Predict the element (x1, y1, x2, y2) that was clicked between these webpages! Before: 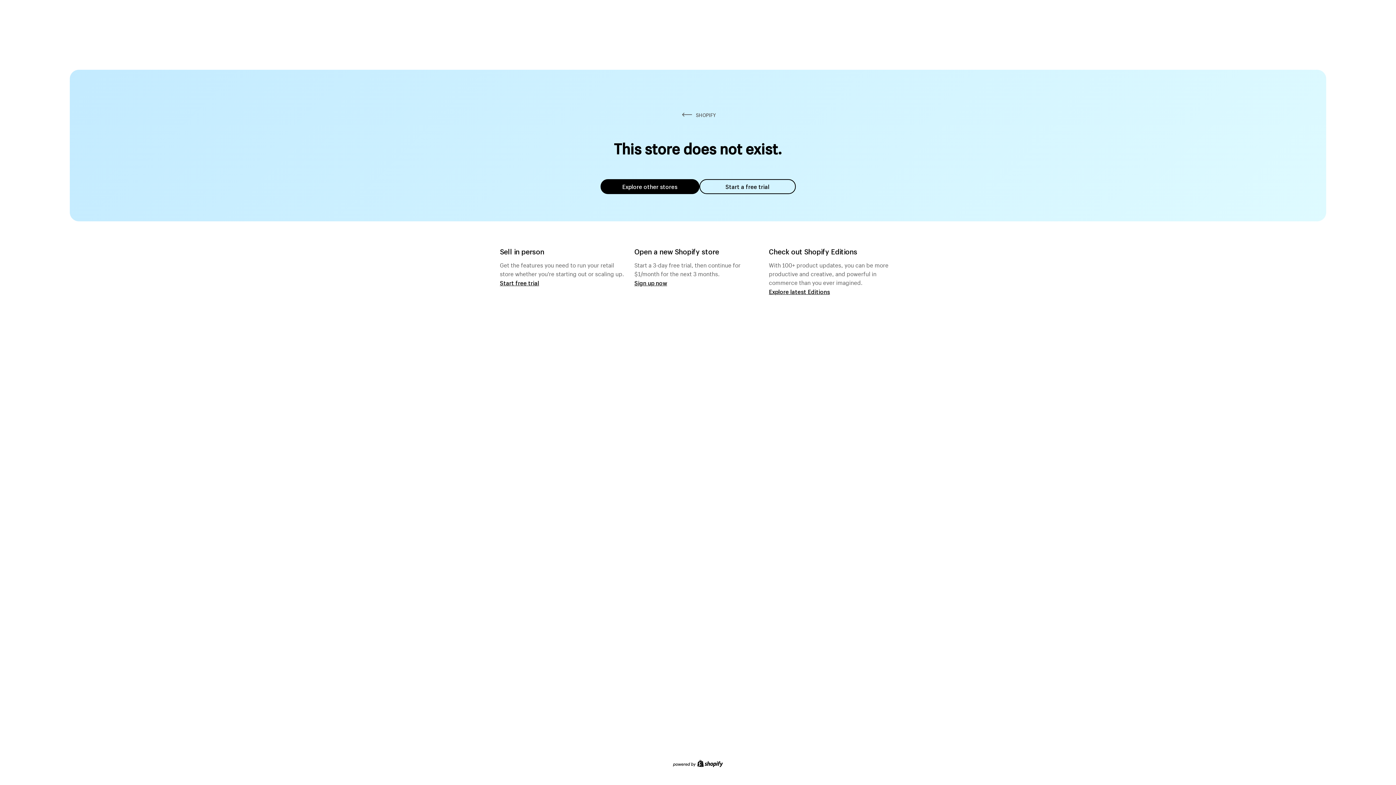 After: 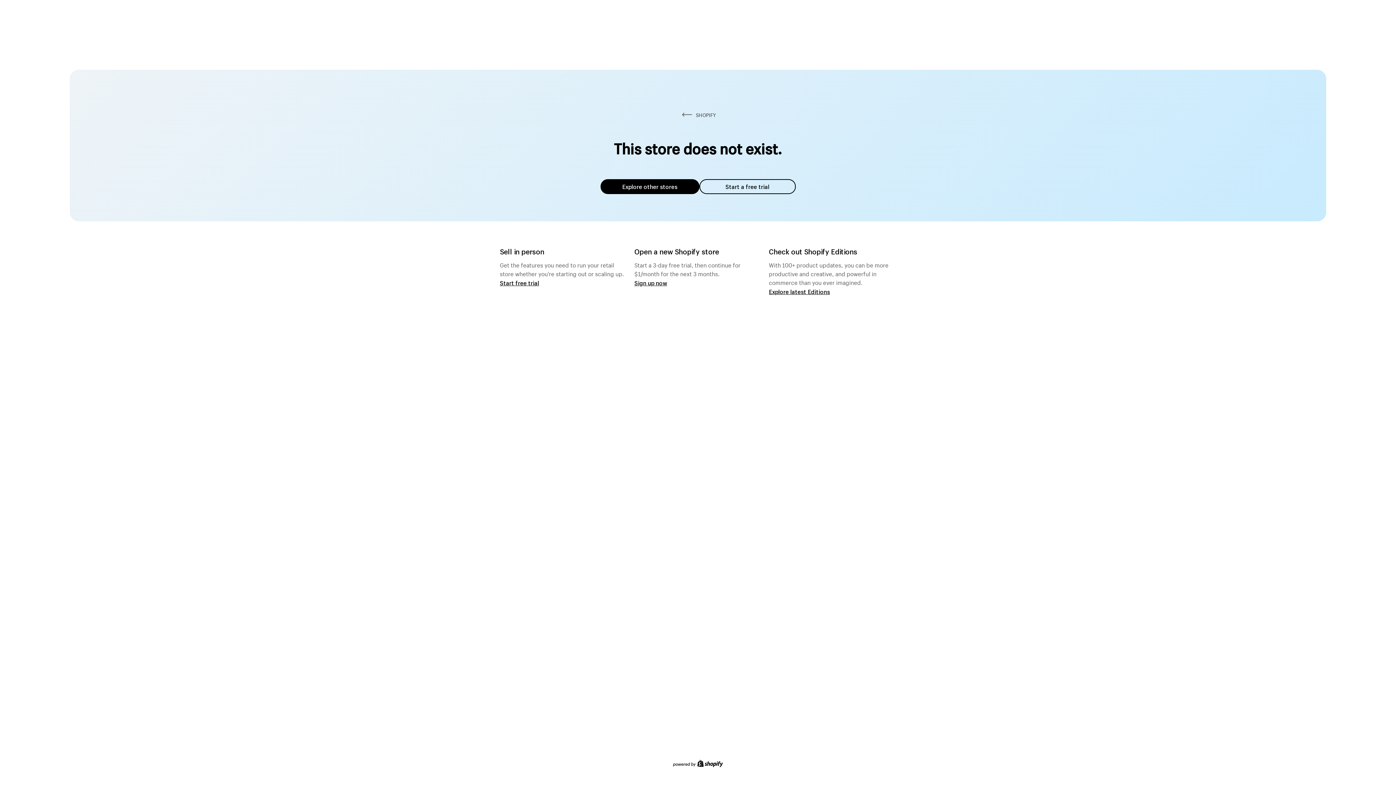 Action: label: Start a free trial bbox: (699, 179, 795, 194)